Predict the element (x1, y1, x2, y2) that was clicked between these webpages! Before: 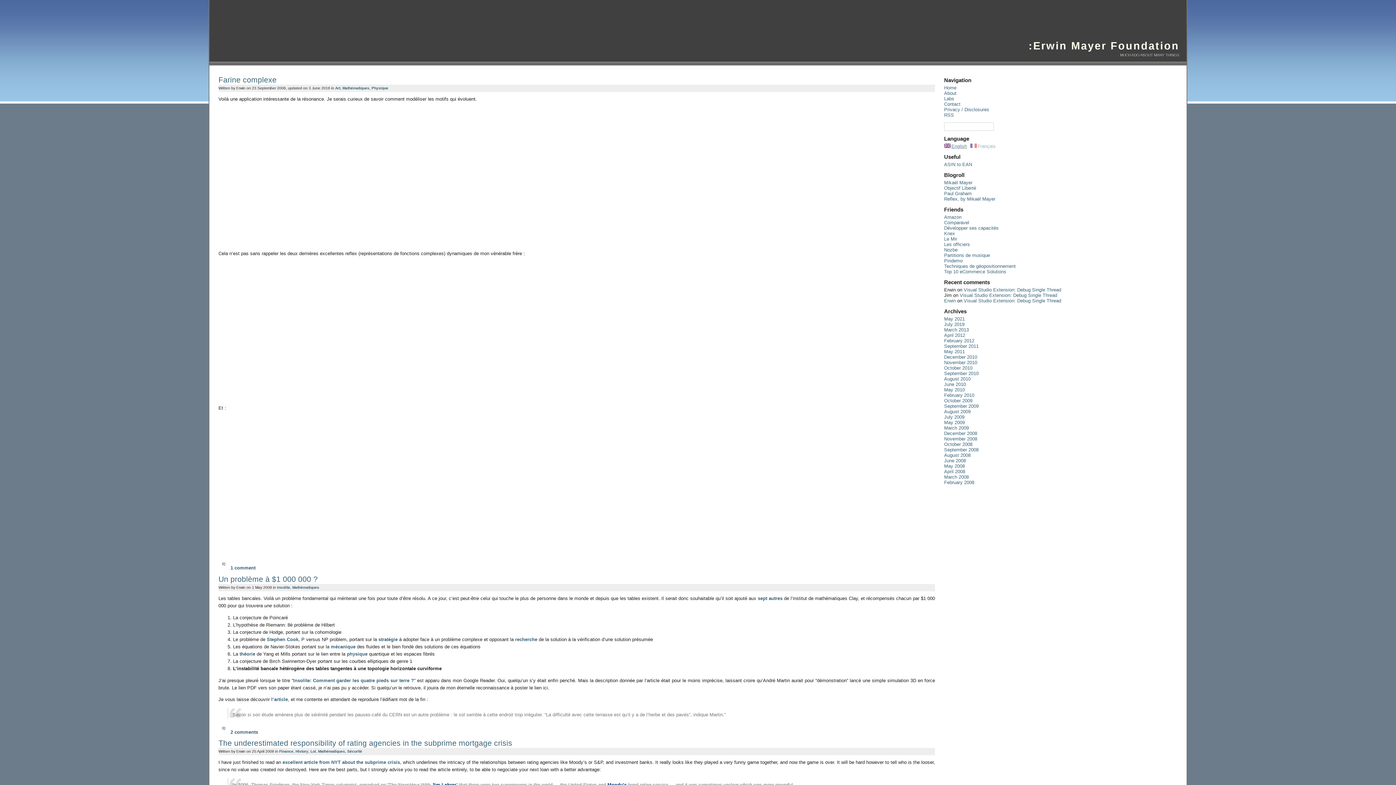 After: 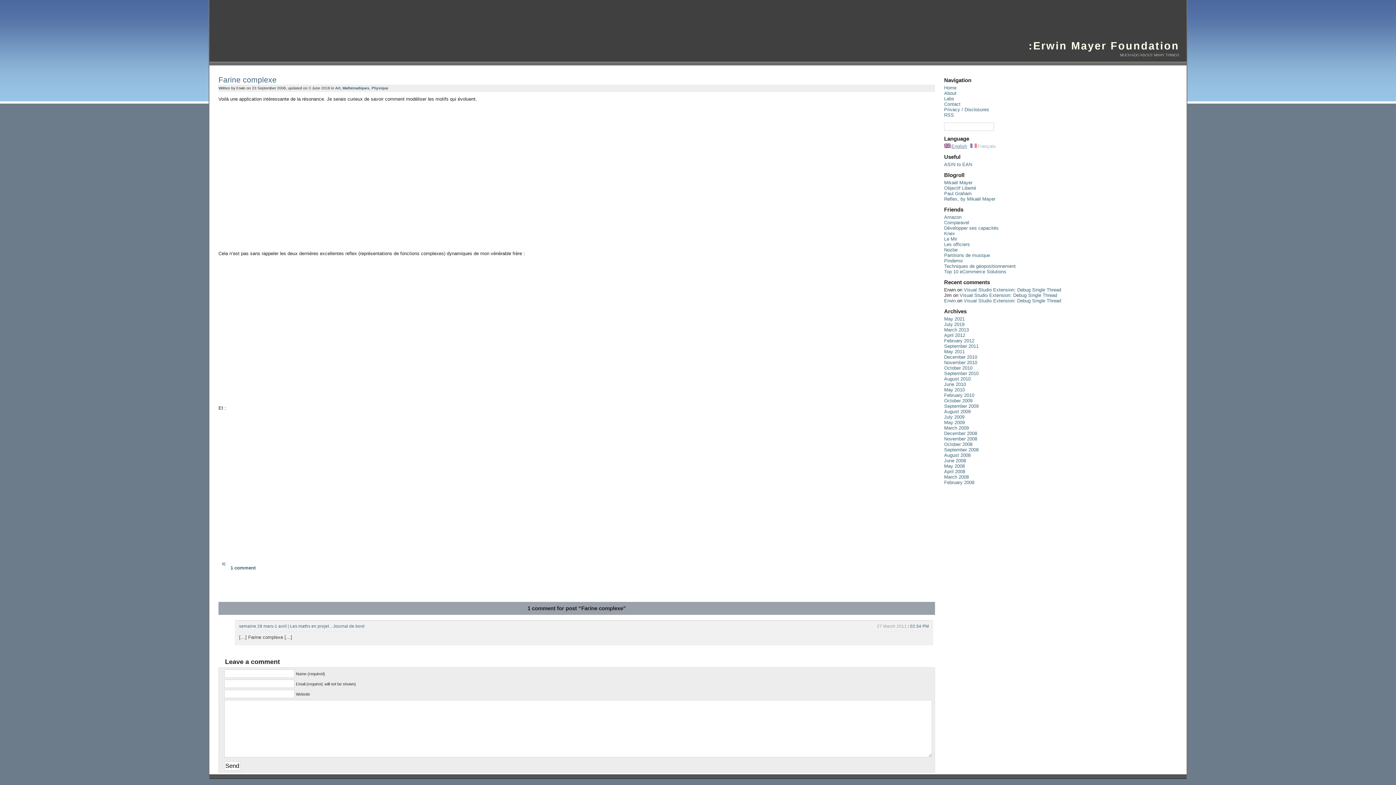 Action: label:  1 comment bbox: (218, 565, 255, 570)